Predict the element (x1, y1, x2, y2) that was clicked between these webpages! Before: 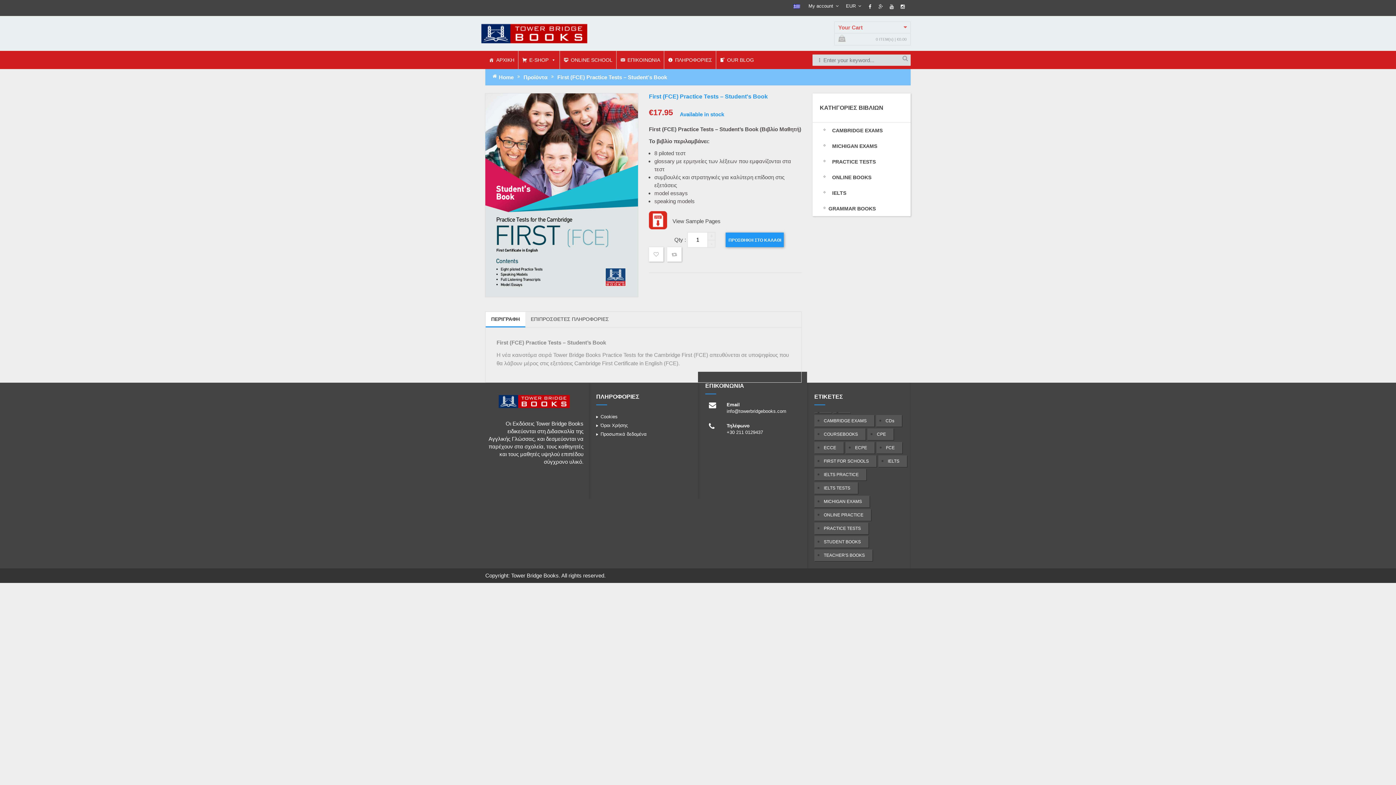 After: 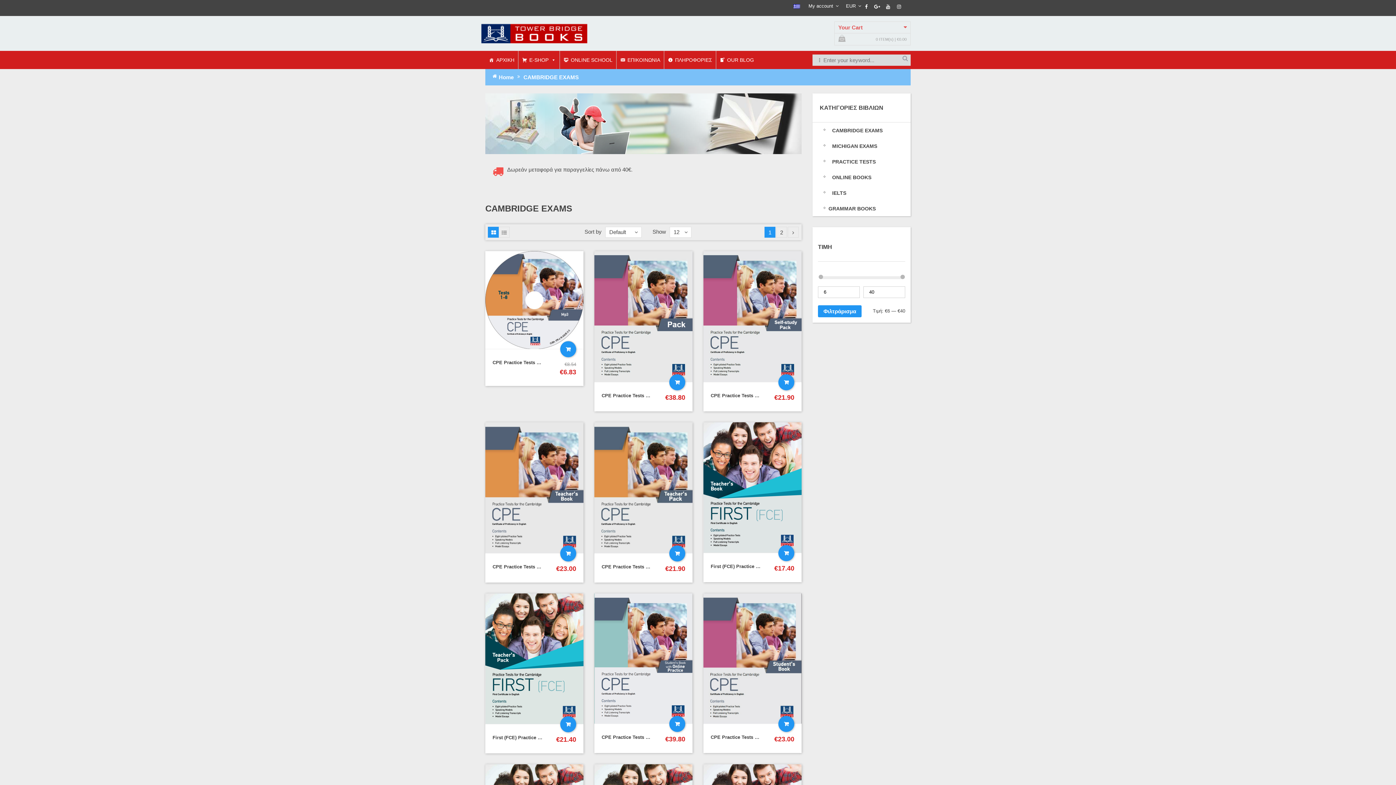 Action: label: CAMBRIDGE EXAMS (24 προϊόντα) bbox: (814, 415, 874, 427)